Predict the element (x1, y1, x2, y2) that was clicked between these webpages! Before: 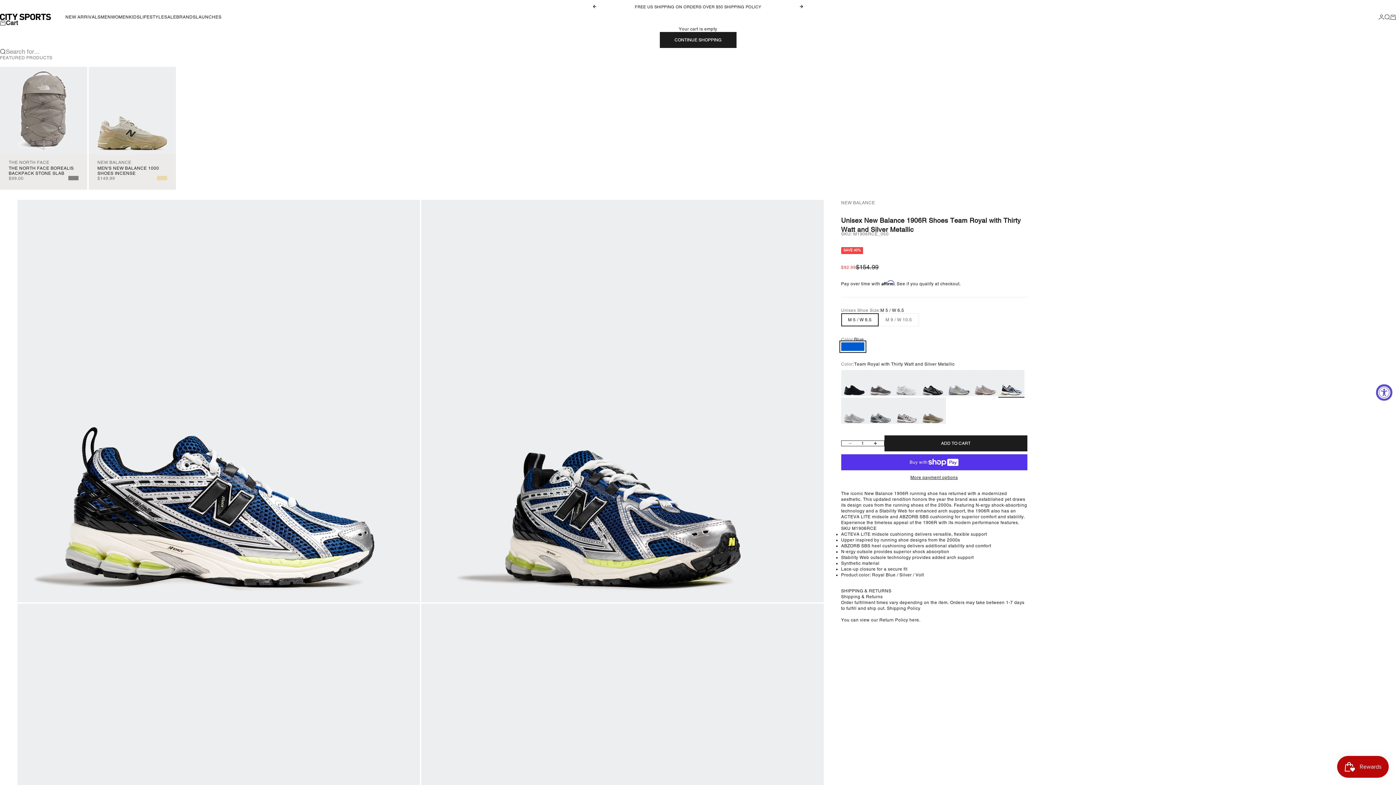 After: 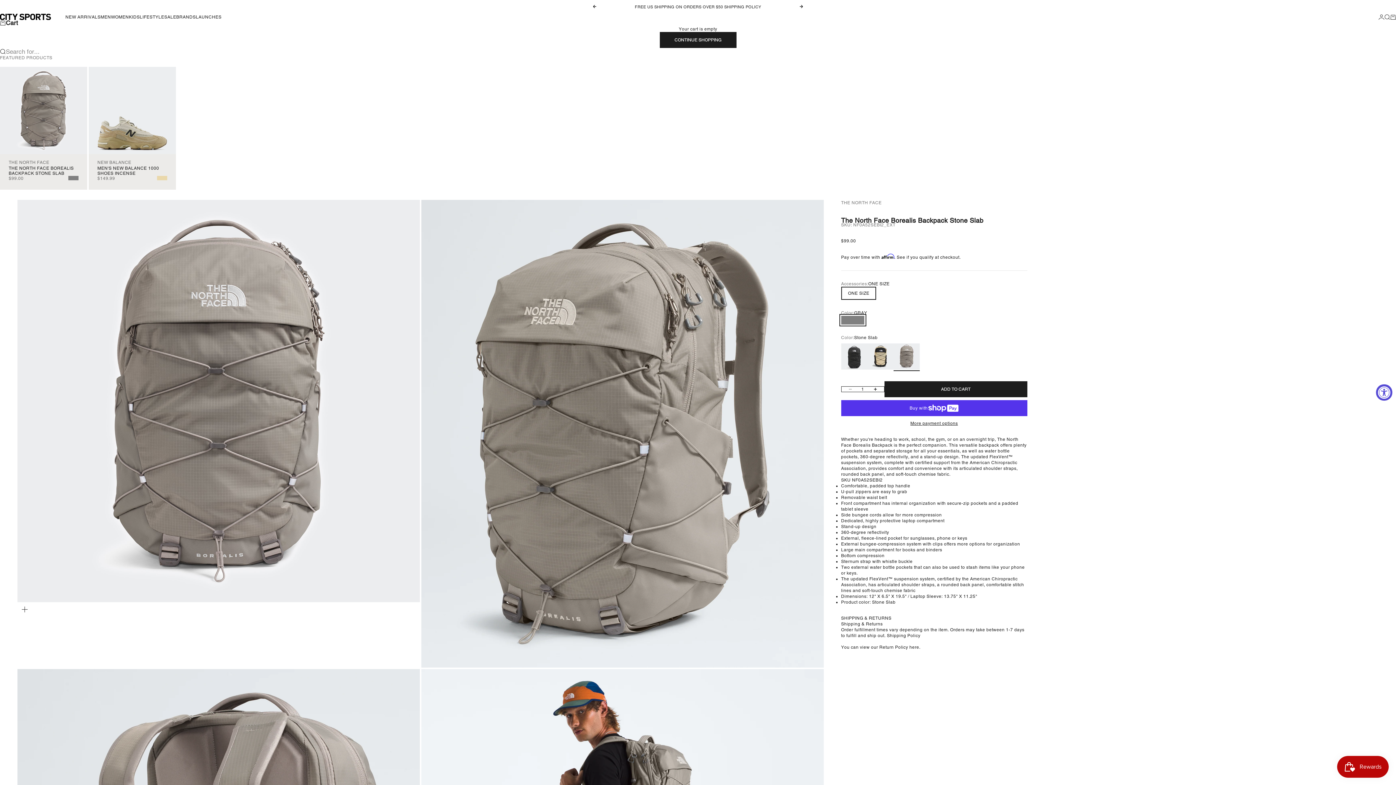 Action: bbox: (0, 66, 87, 154)